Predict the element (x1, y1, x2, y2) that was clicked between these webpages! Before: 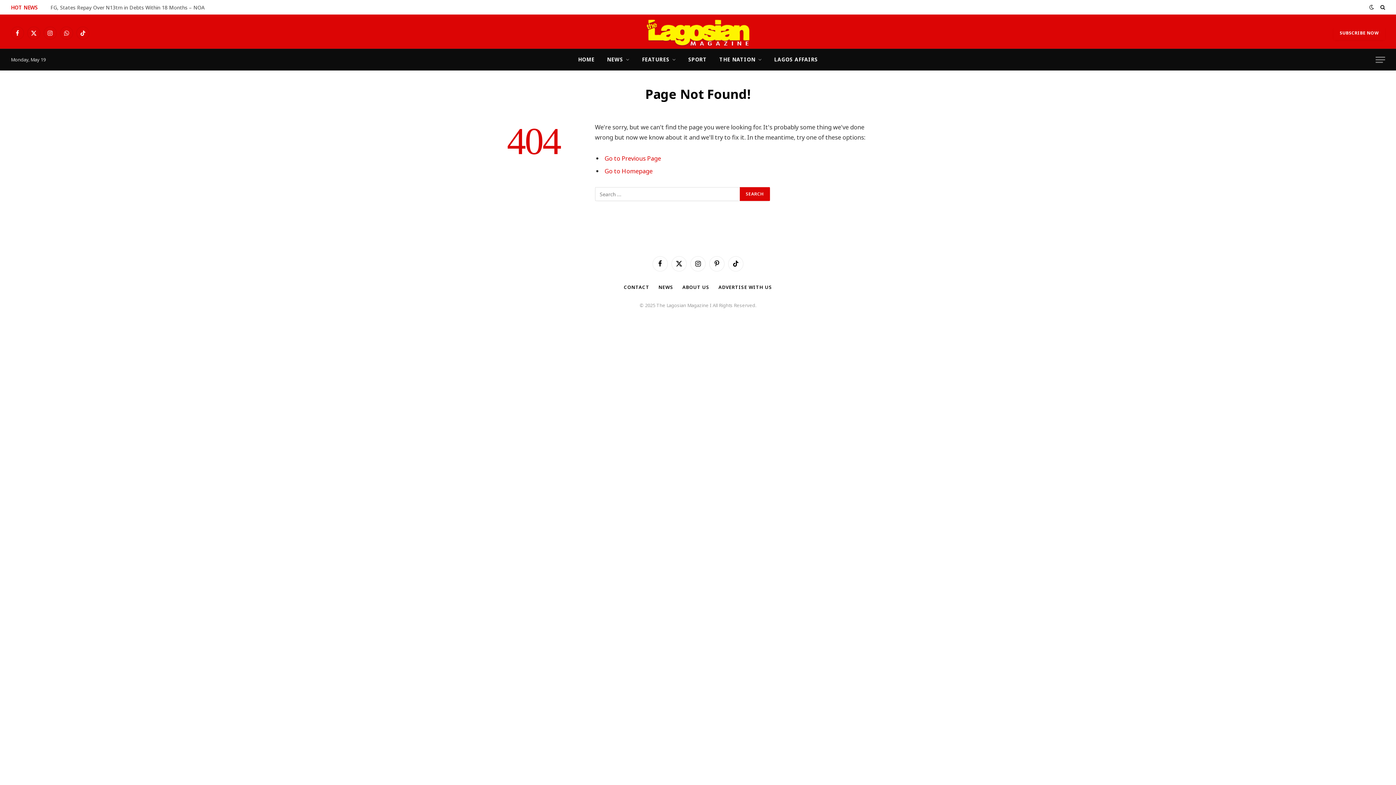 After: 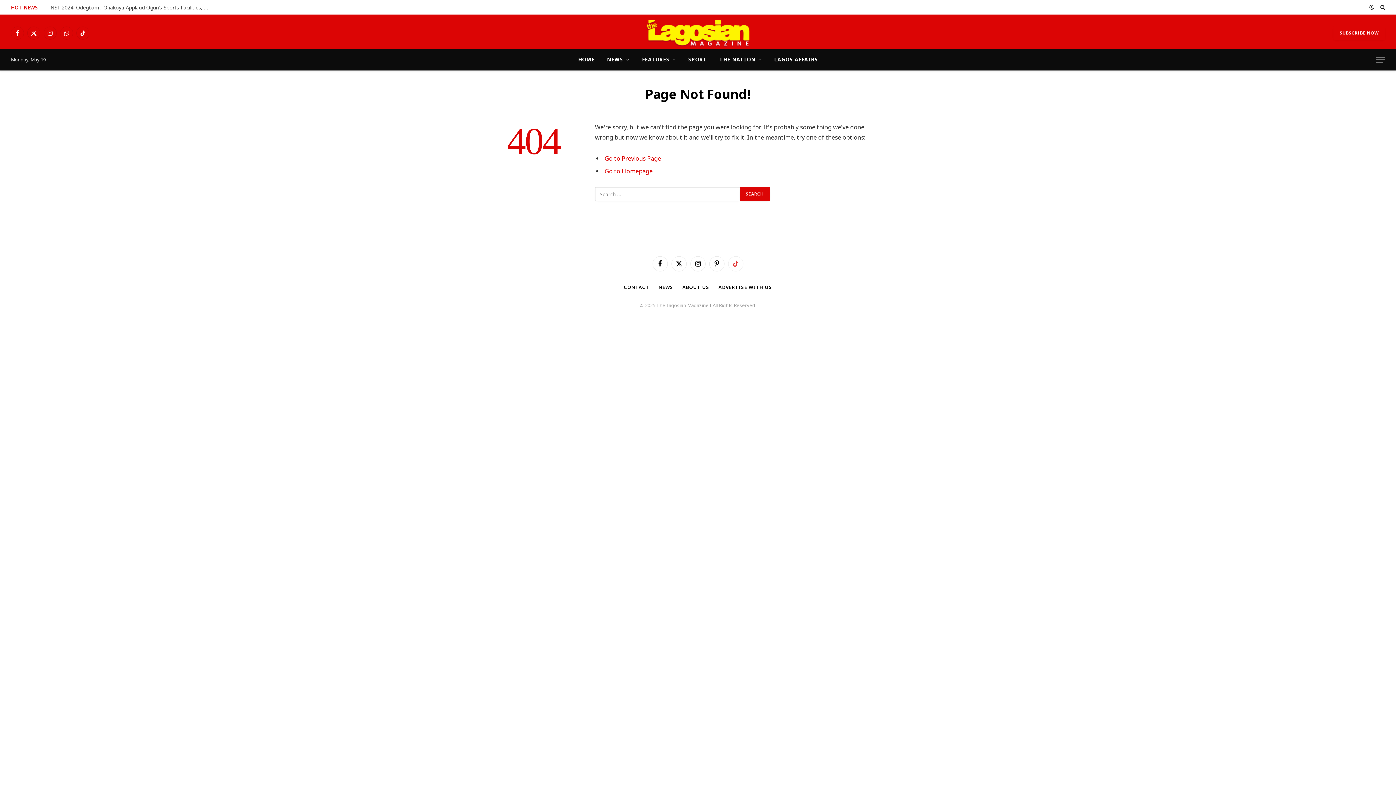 Action: label: TikTok bbox: (728, 256, 743, 271)